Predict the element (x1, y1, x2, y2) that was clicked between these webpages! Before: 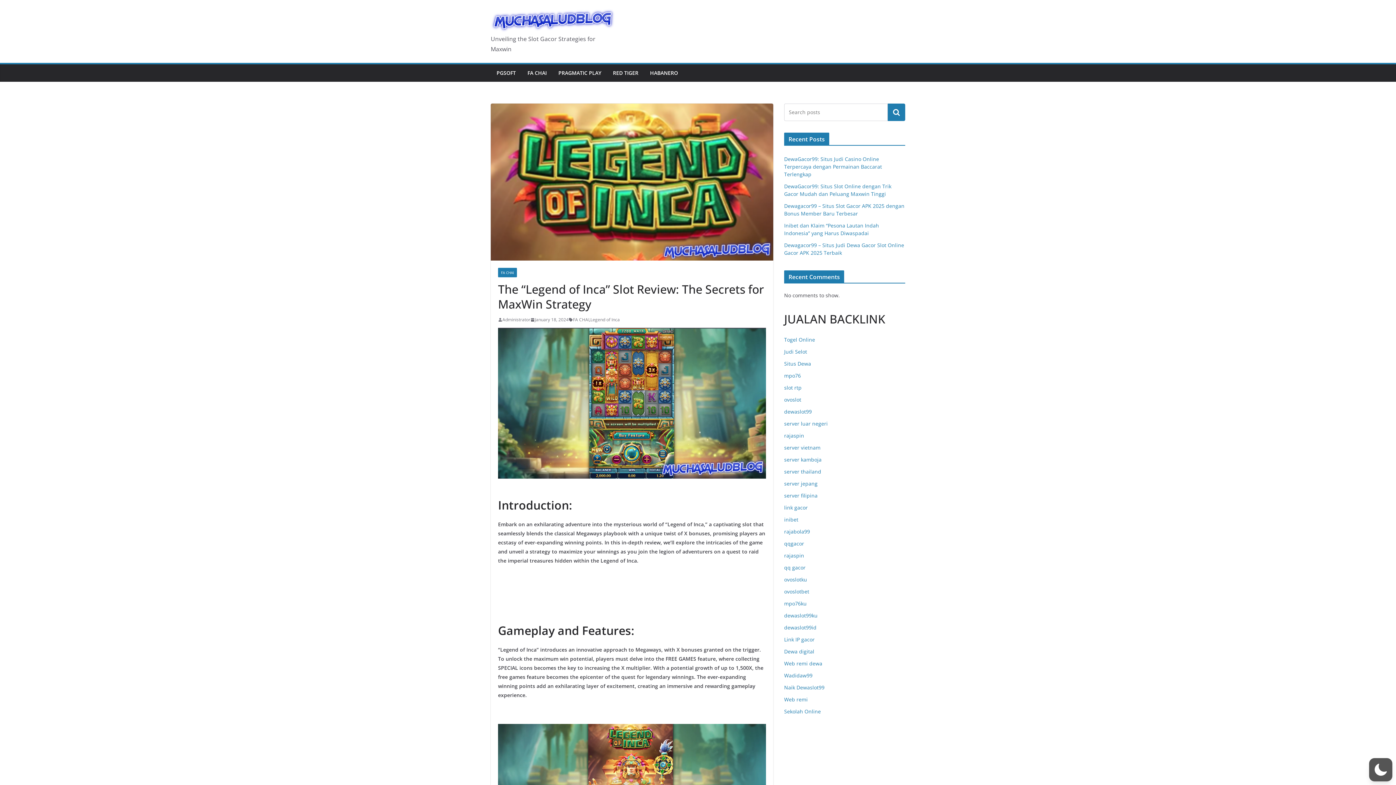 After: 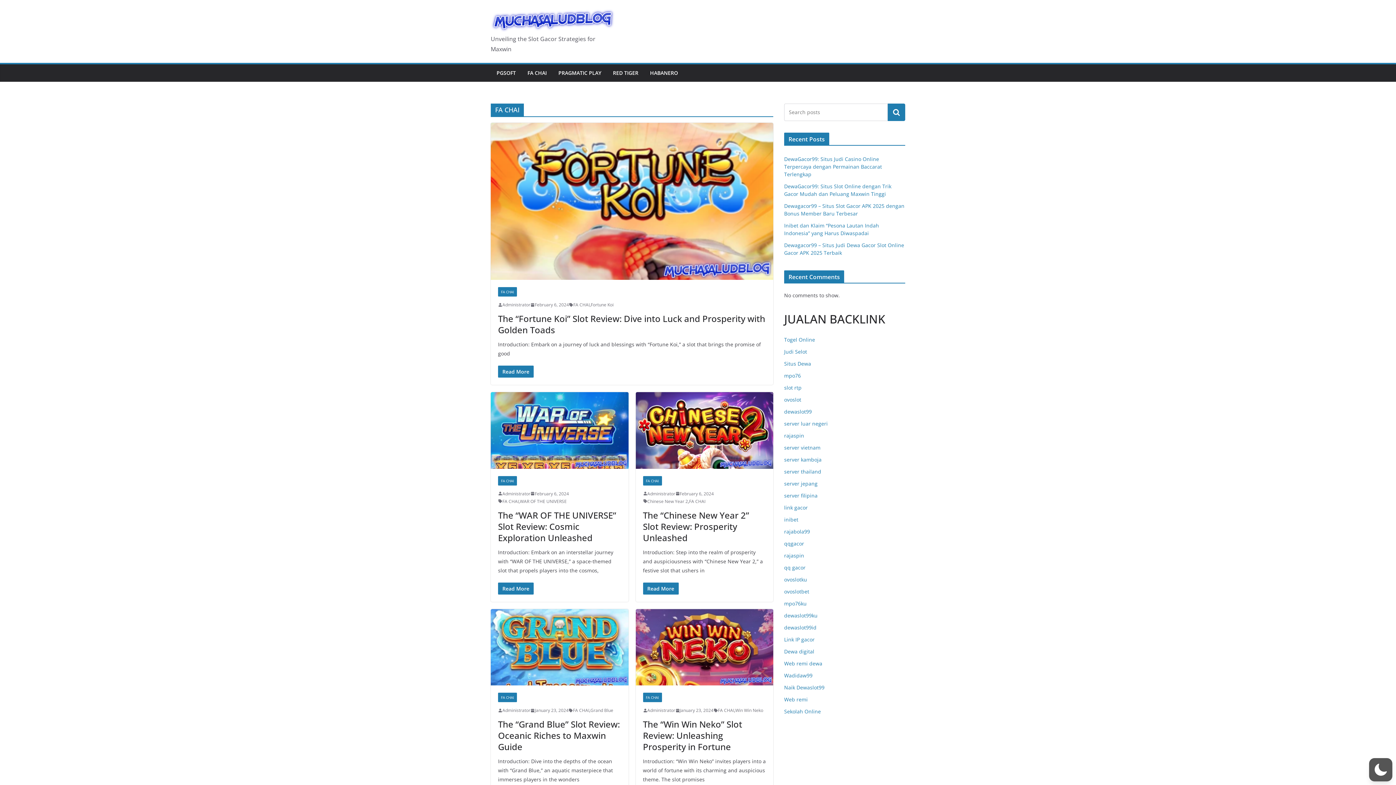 Action: bbox: (573, 316, 589, 323) label: FA CHAI